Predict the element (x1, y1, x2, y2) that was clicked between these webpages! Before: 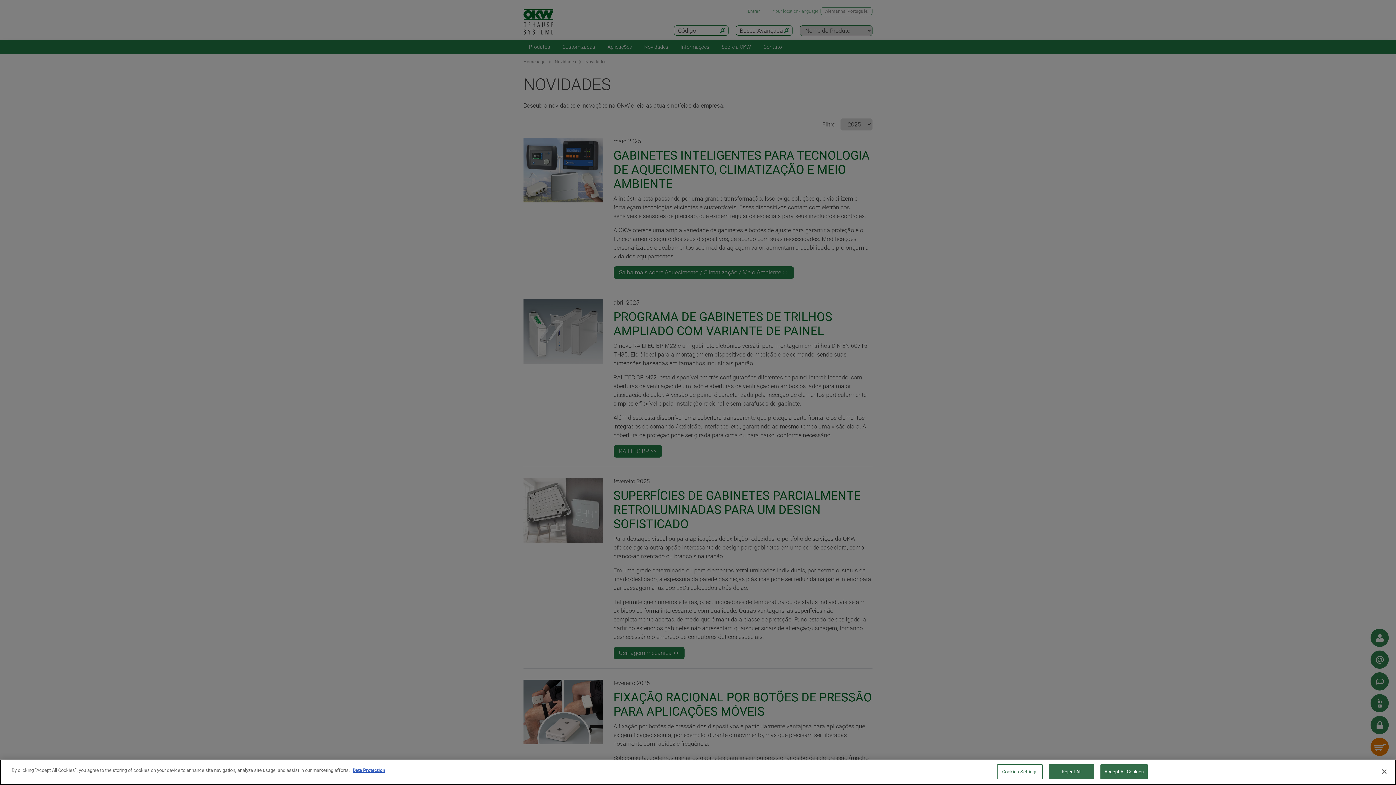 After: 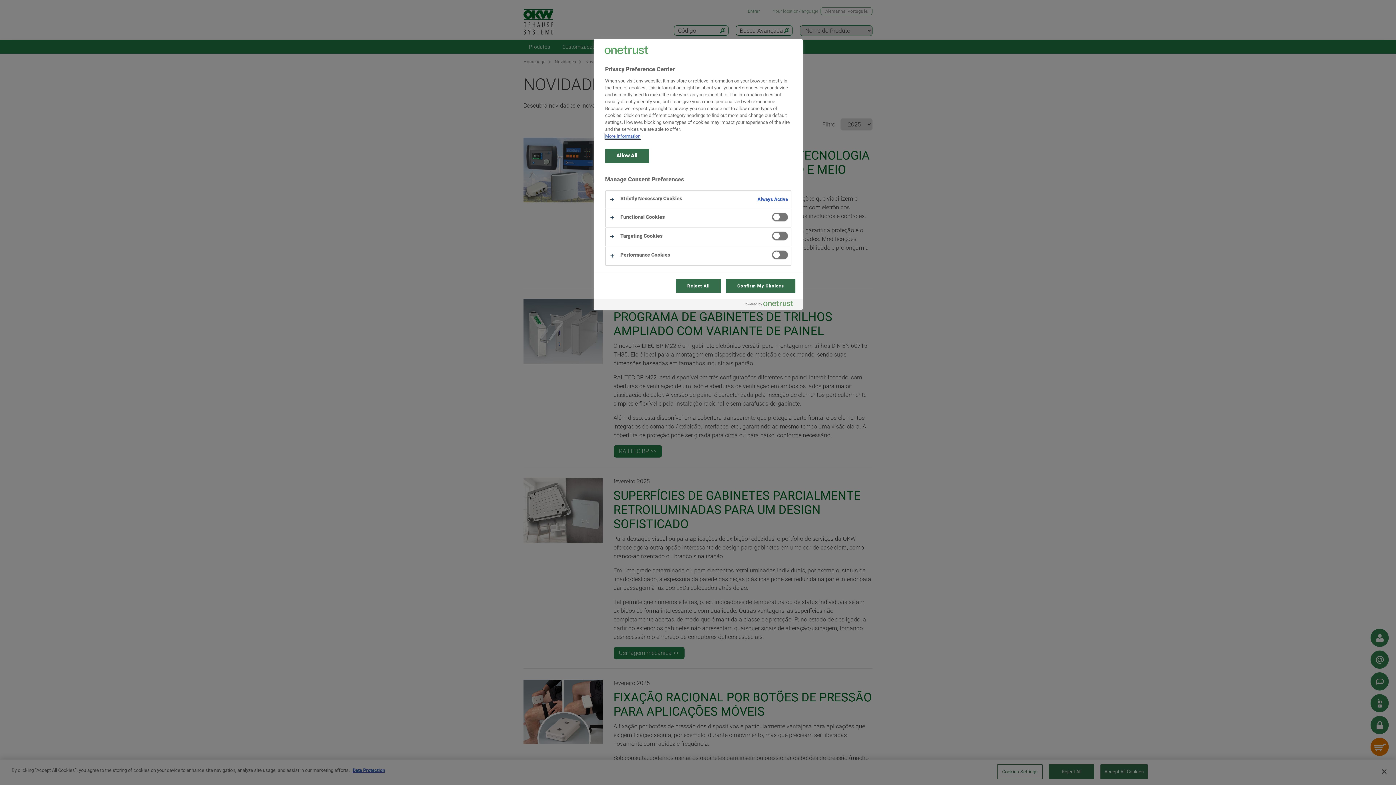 Action: bbox: (997, 764, 1042, 779) label: Cookies Settings